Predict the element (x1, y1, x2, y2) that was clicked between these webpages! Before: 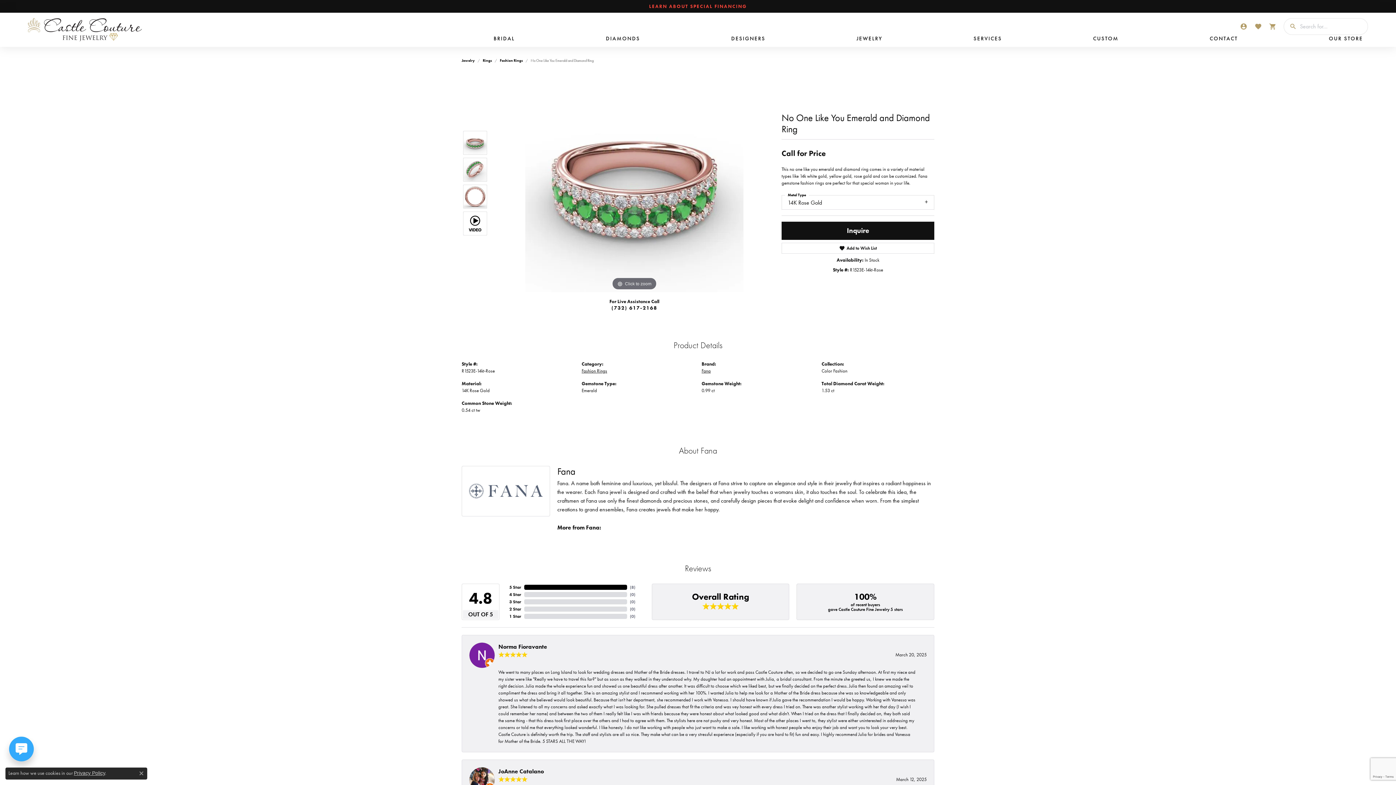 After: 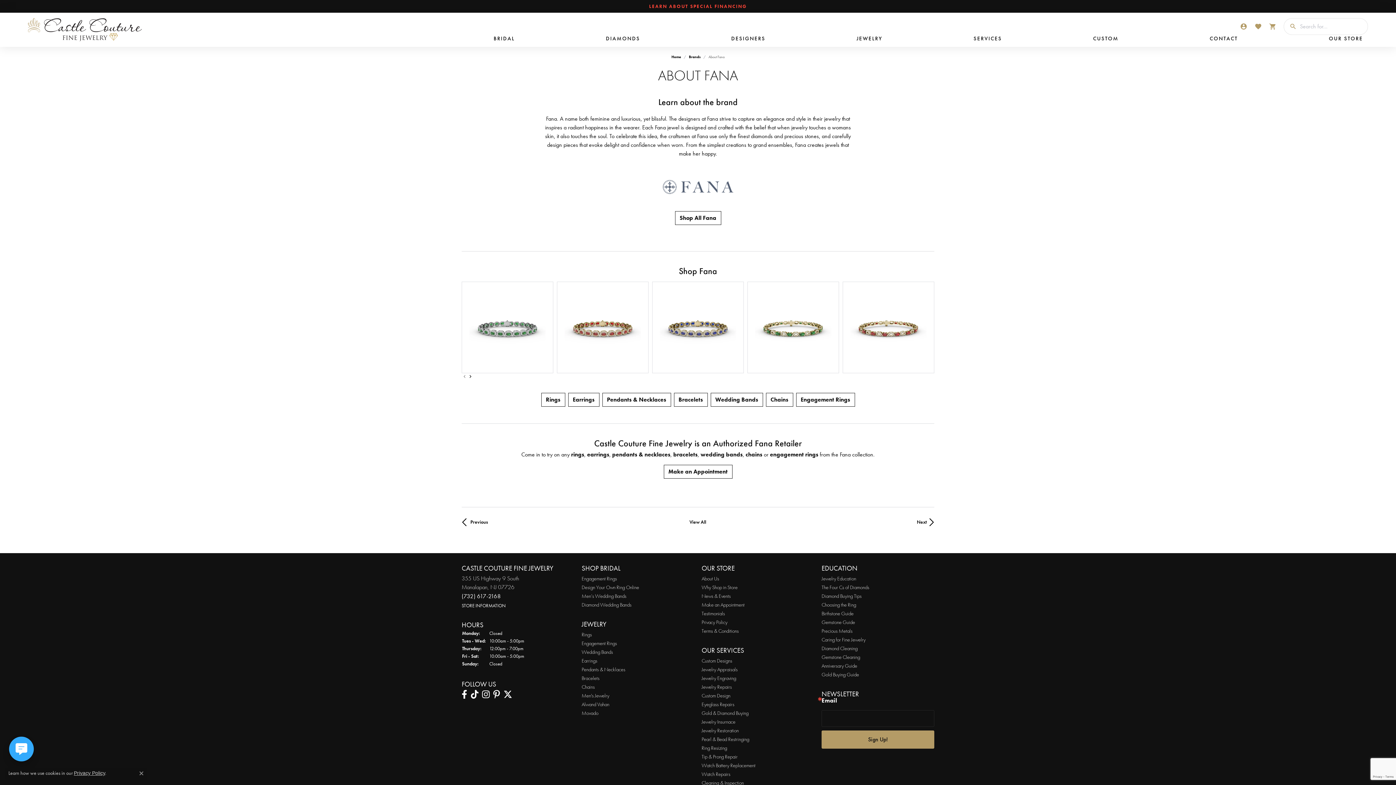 Action: bbox: (461, 466, 550, 516)